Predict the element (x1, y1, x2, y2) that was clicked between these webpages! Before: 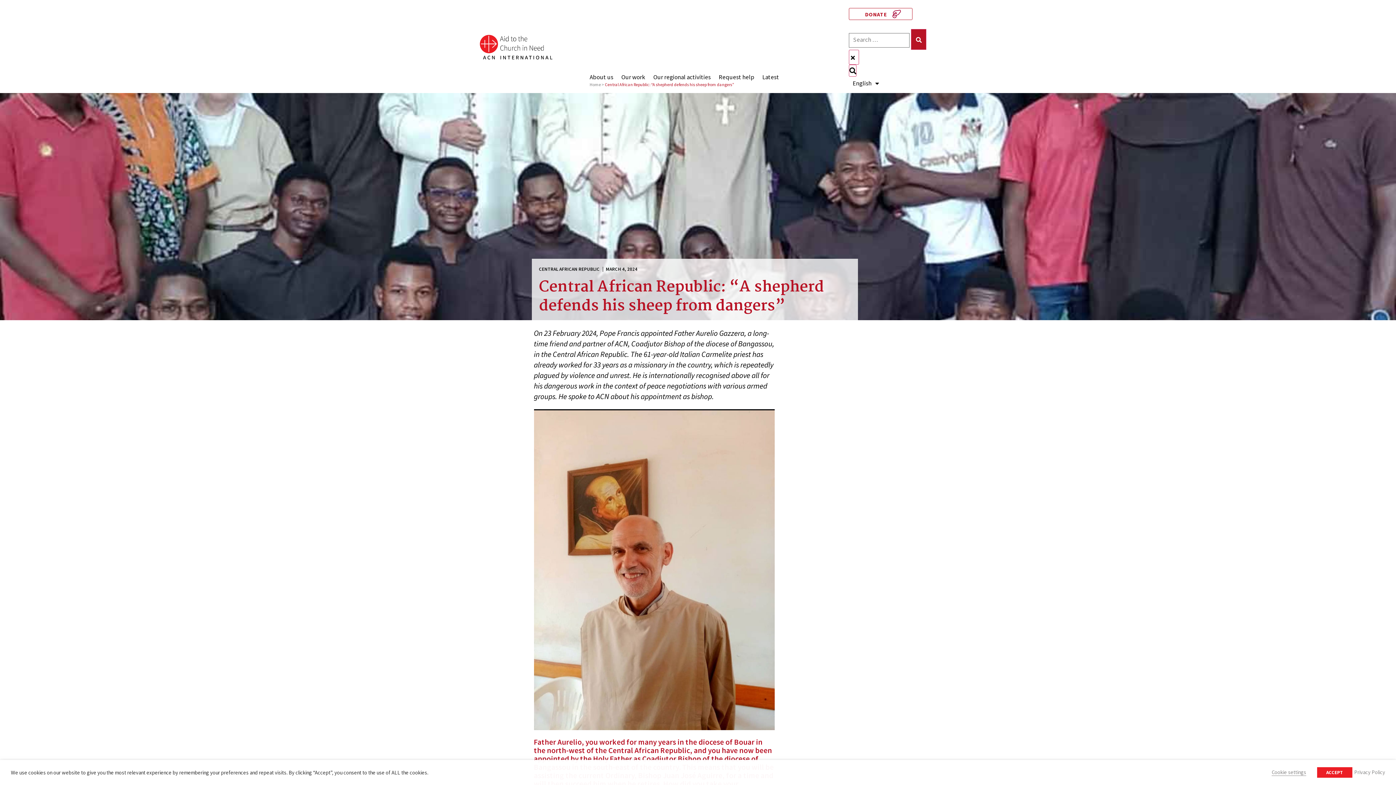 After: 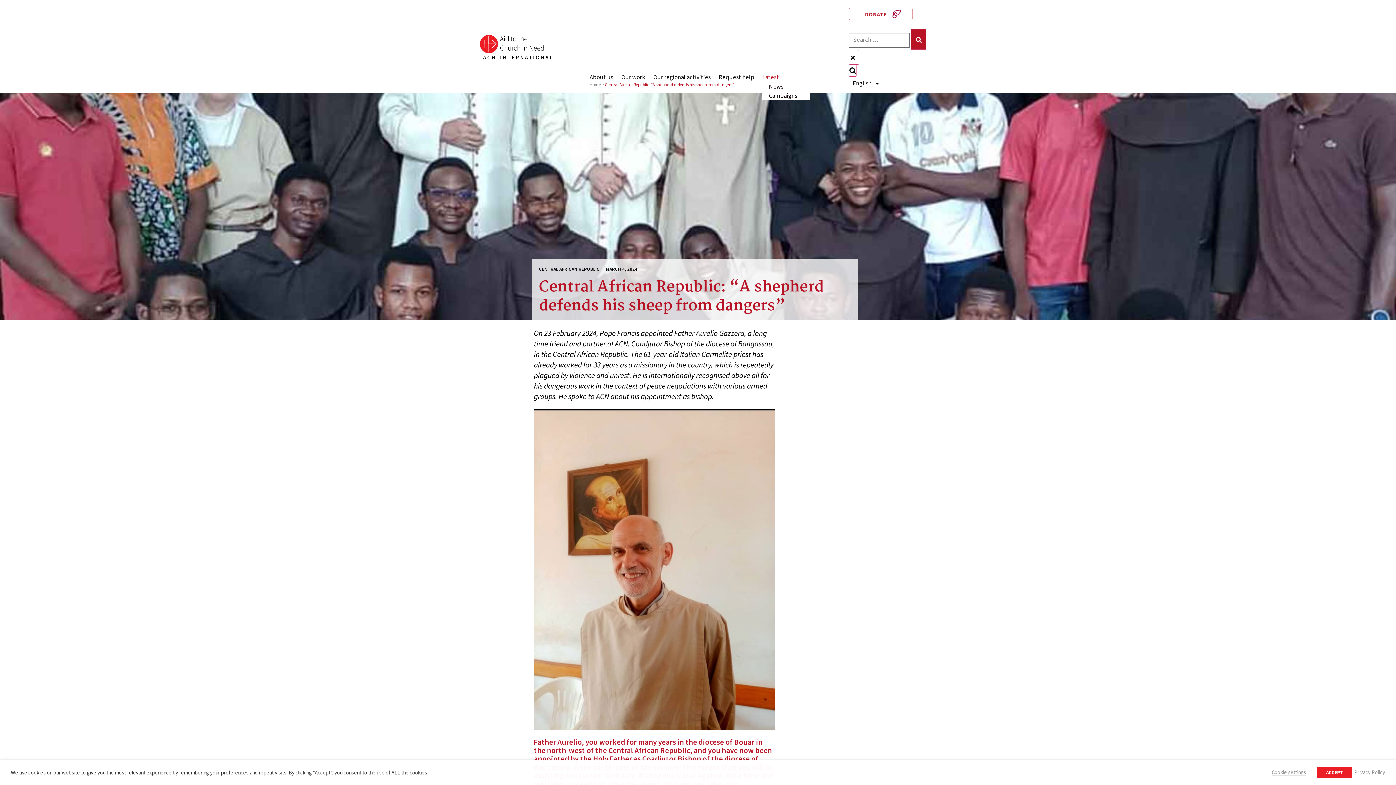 Action: bbox: (762, 73, 779, 80) label: Latest